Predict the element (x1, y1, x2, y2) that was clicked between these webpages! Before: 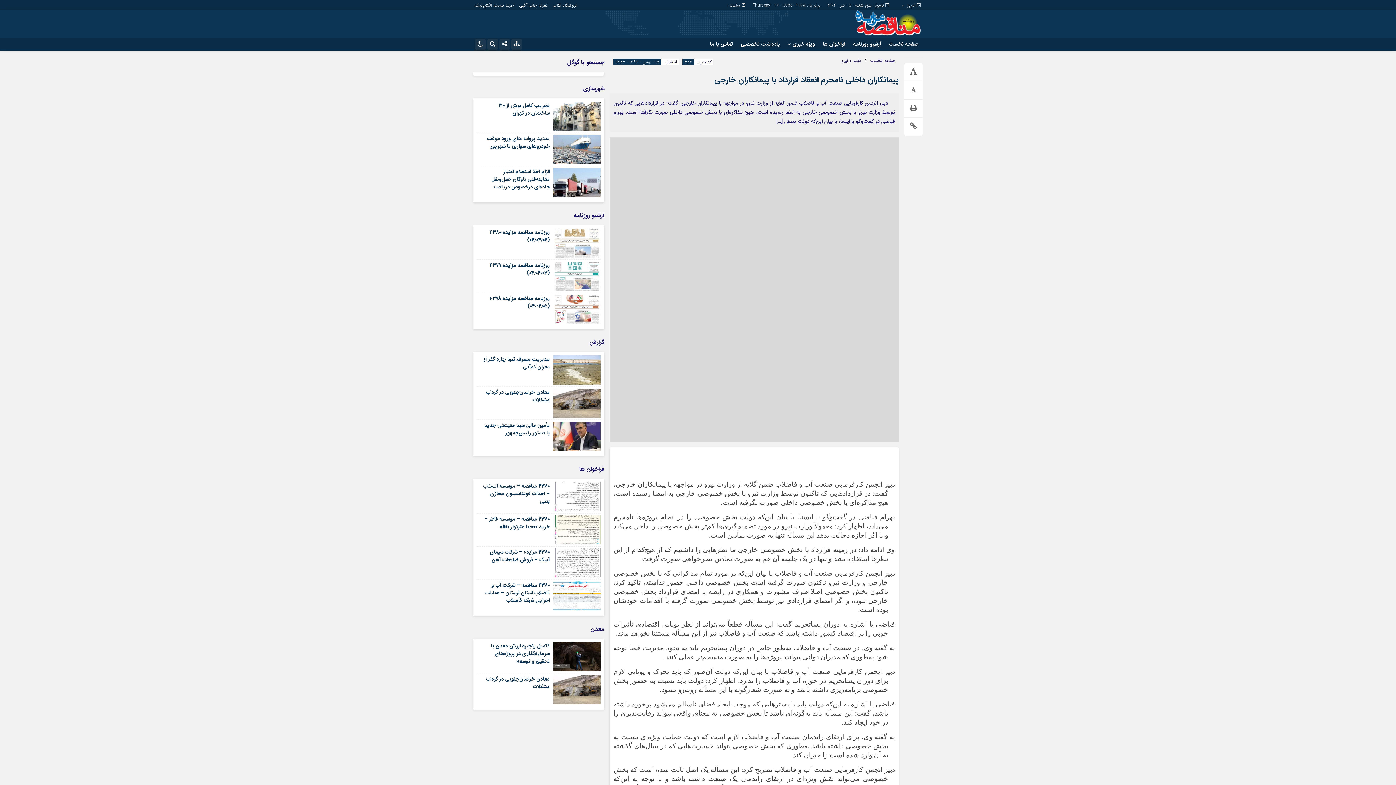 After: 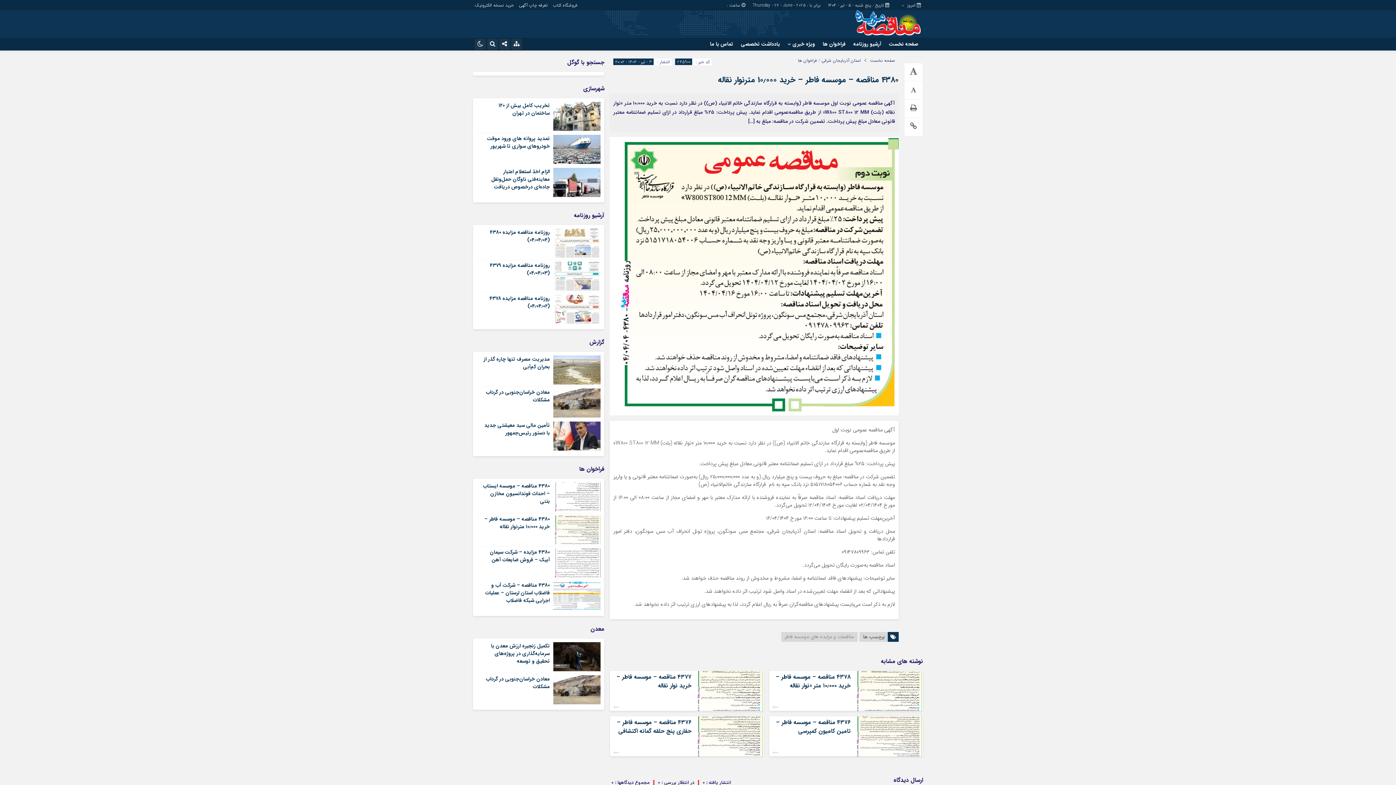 Action: bbox: (553, 525, 600, 534)